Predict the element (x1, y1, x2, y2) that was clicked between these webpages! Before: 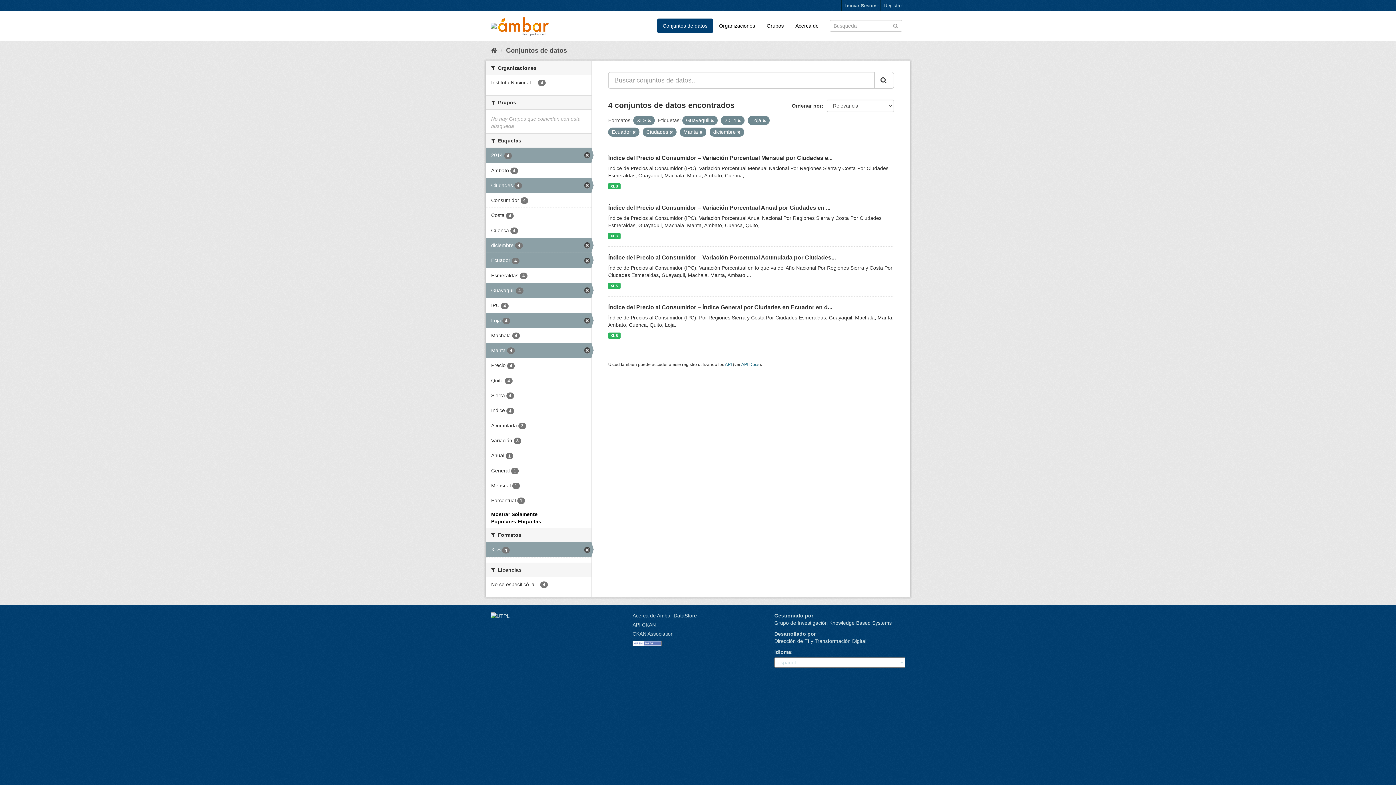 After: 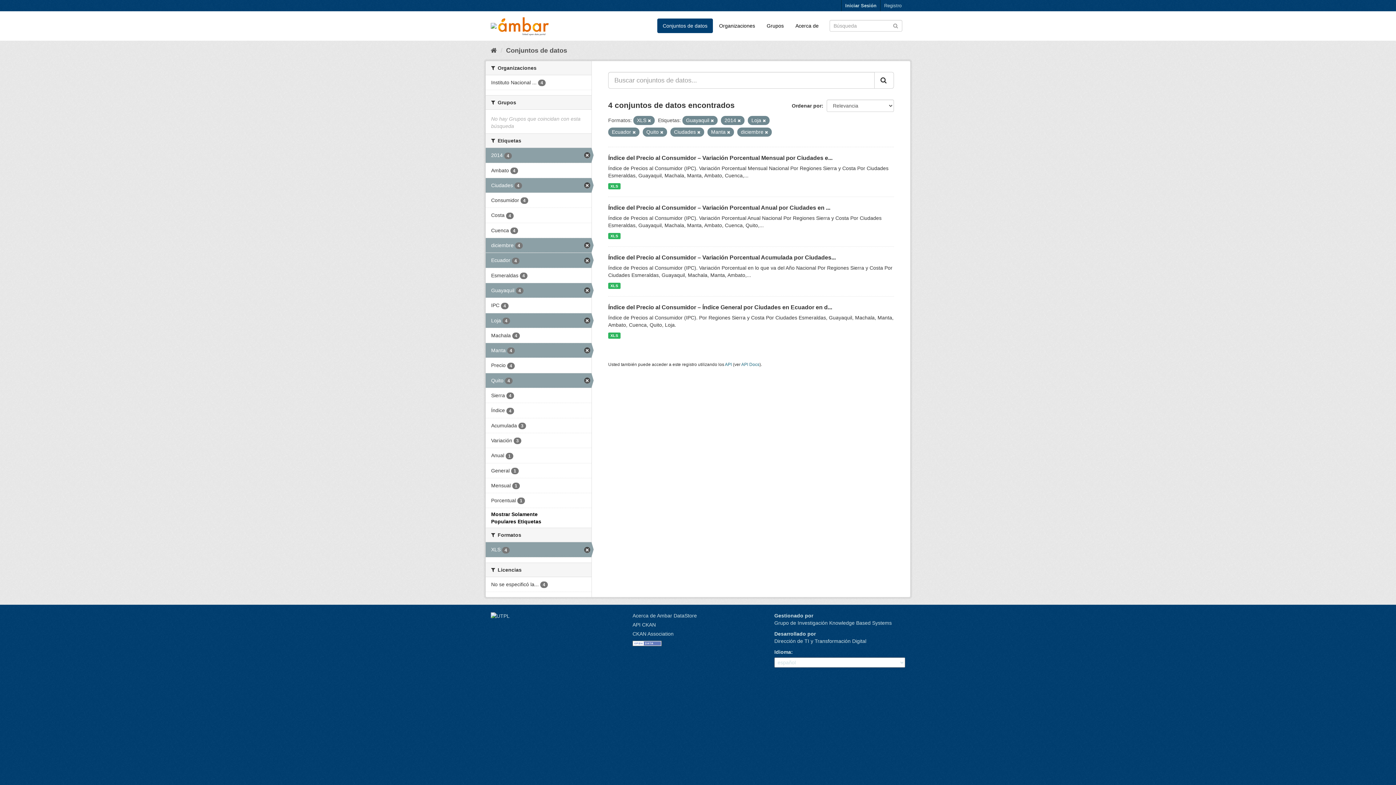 Action: label: Quito 4 bbox: (485, 373, 591, 388)